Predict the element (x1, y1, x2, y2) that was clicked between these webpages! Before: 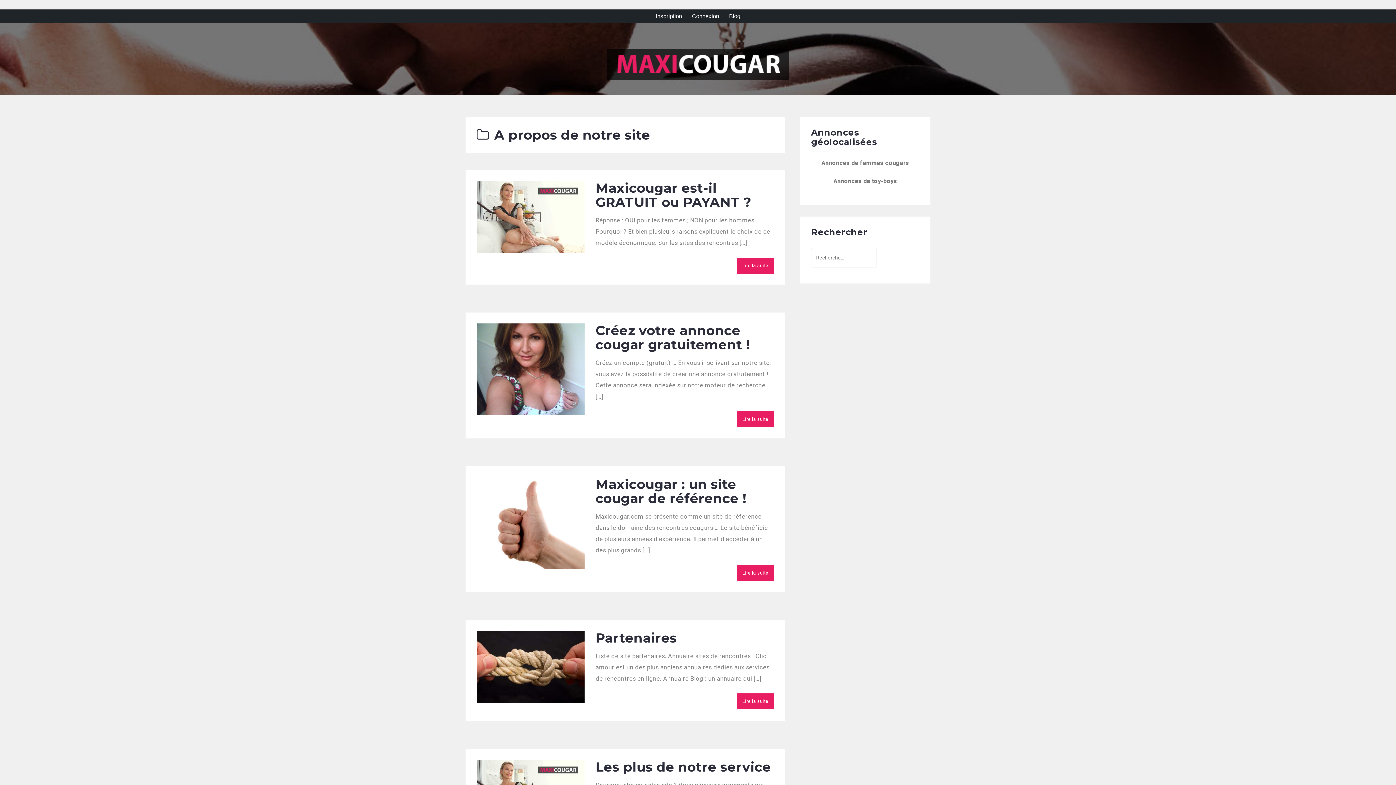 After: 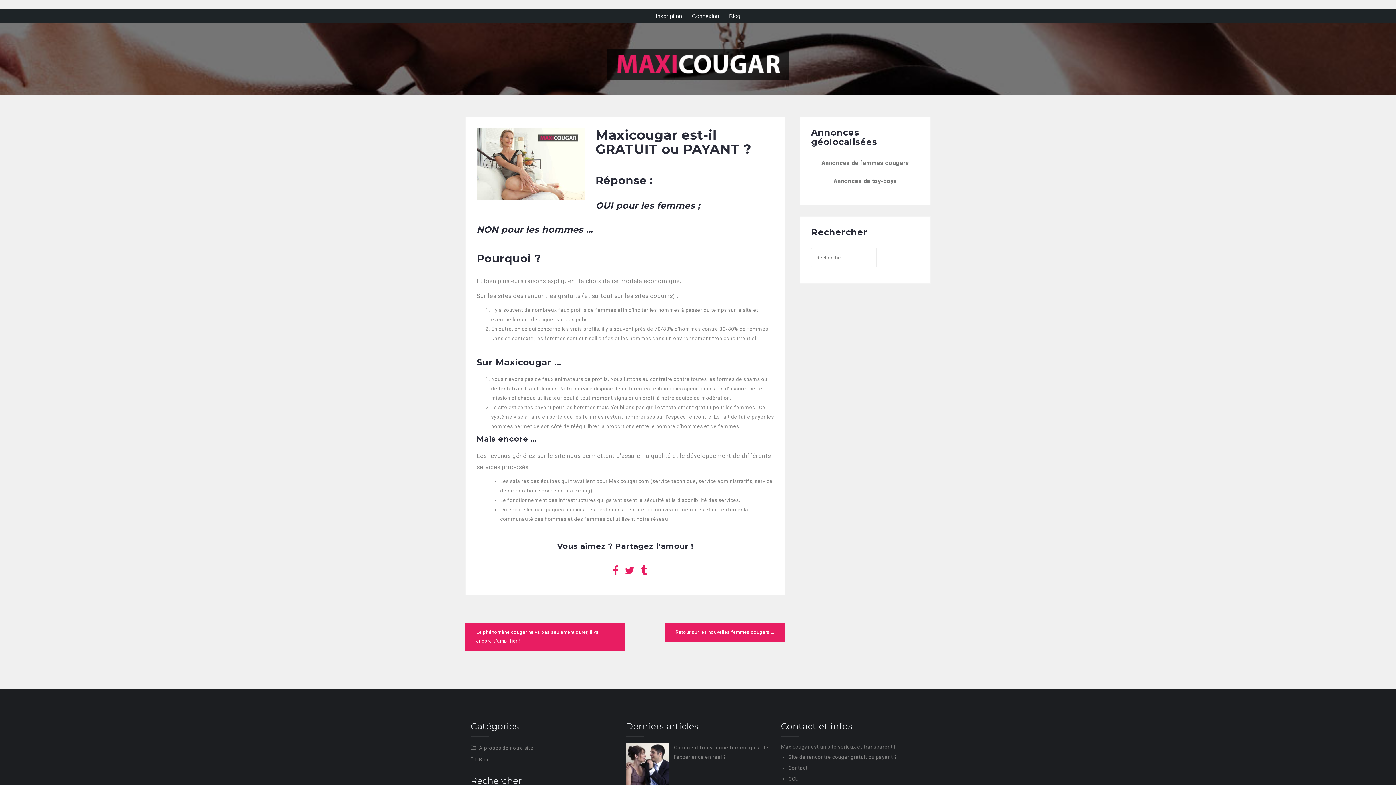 Action: bbox: (476, 213, 584, 219)